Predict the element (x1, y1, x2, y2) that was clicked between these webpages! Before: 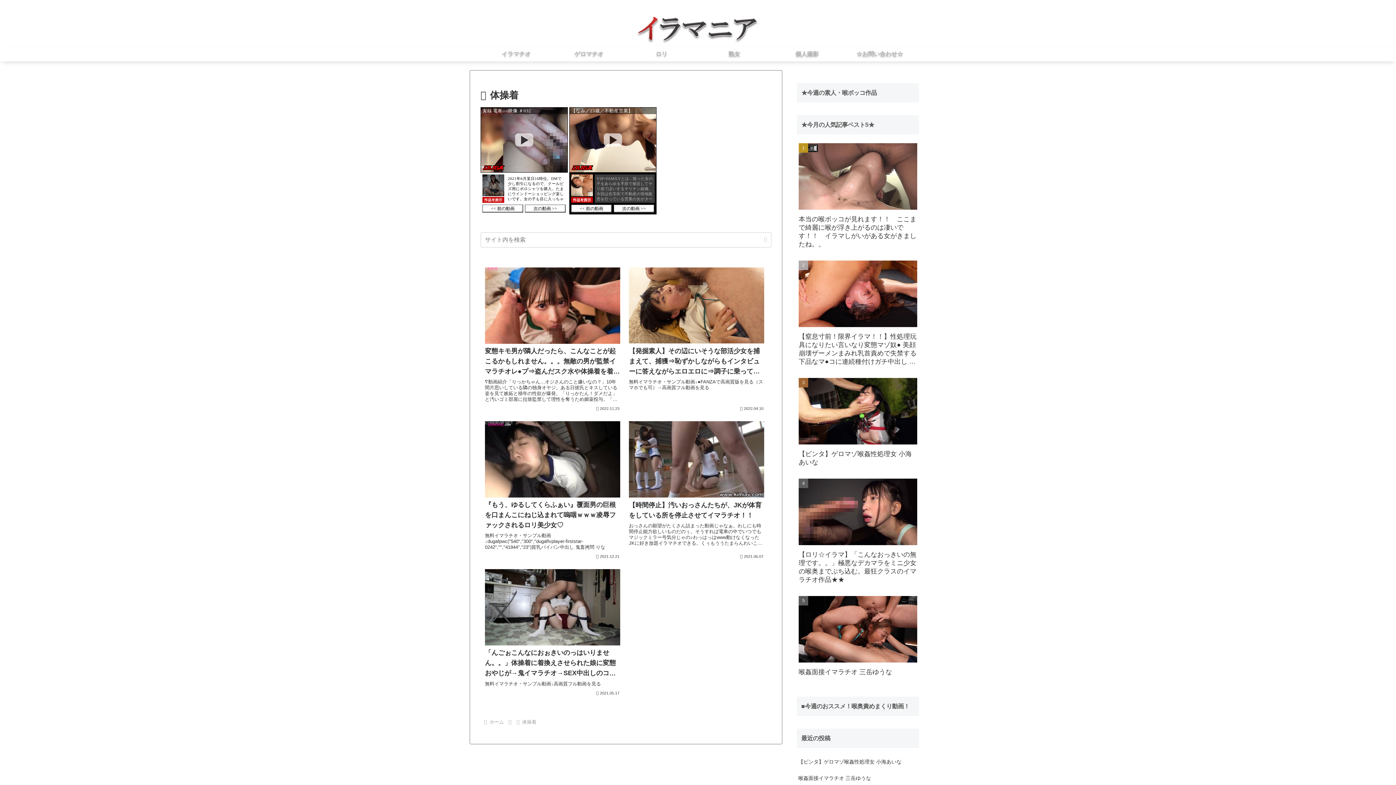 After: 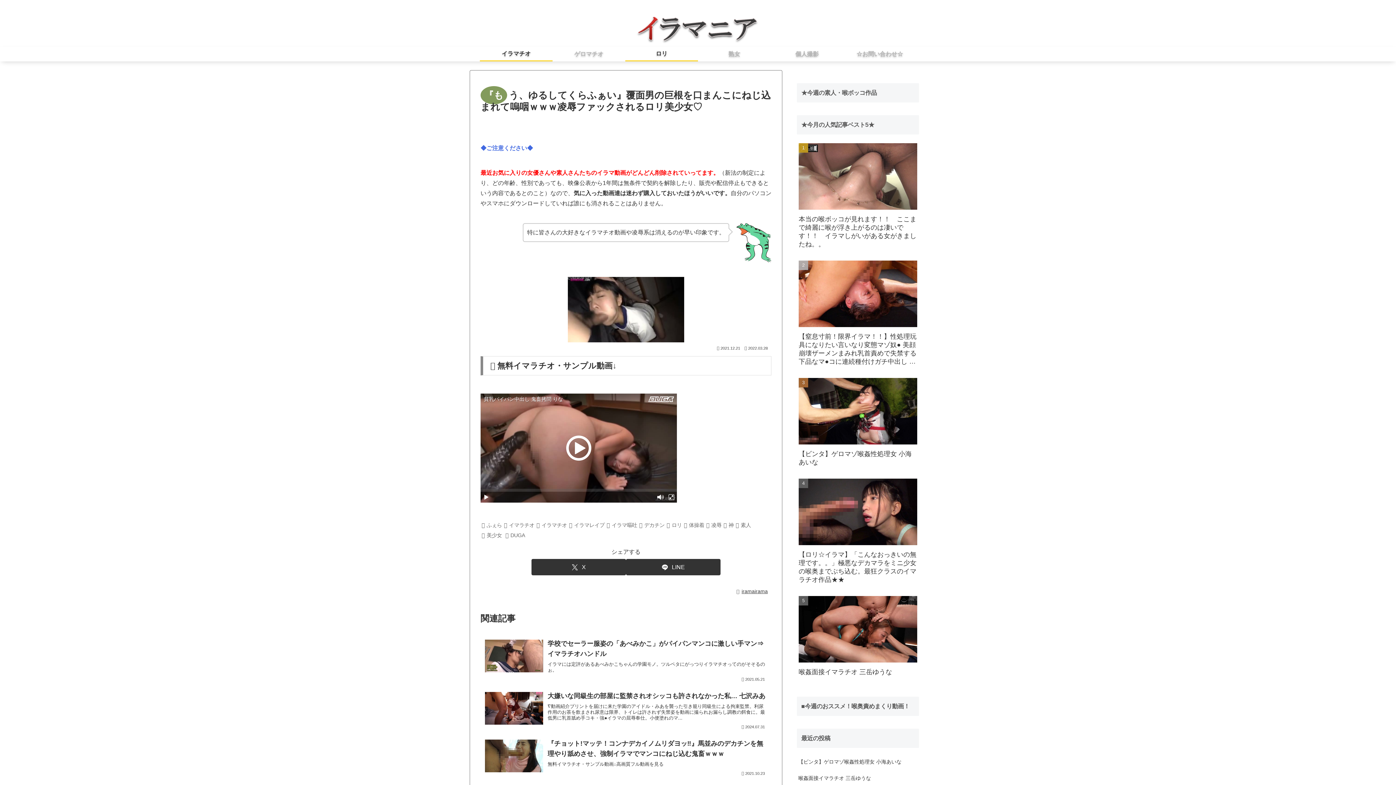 Action: label: 『もう、ゆるしてくらふぁい』覆面男の巨根を口まんこにねじ込まれて嗚咽ｗｗｗ凌辱ファックされるロリ美少女♡
無料イマラチオ・サンプル動画↓dugafpwc("540","300","dugaflvplayer-firststar-0242","","41944","23")貧乳パイパン中出し 鬼畜拷問 りな
2021.12.21 bbox: (480, 416, 624, 564)